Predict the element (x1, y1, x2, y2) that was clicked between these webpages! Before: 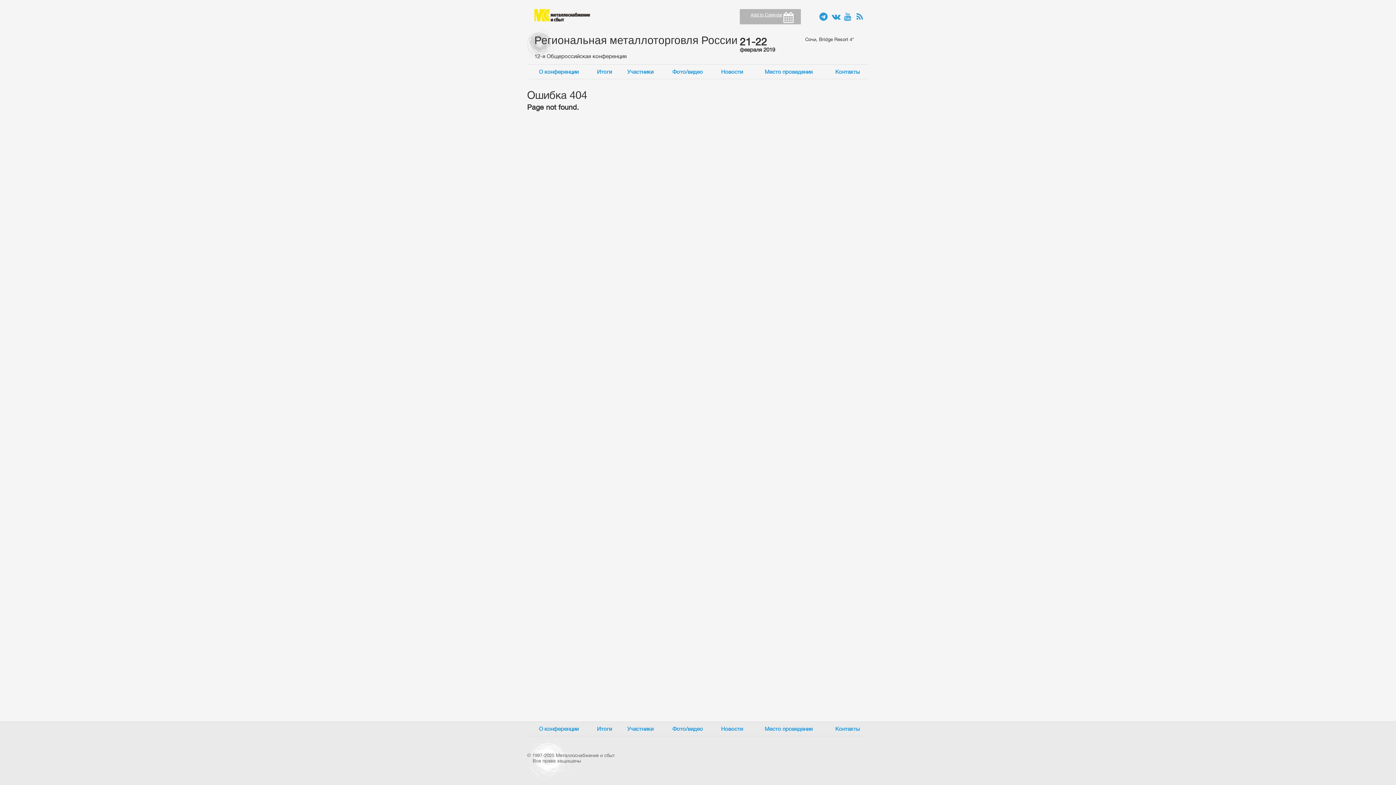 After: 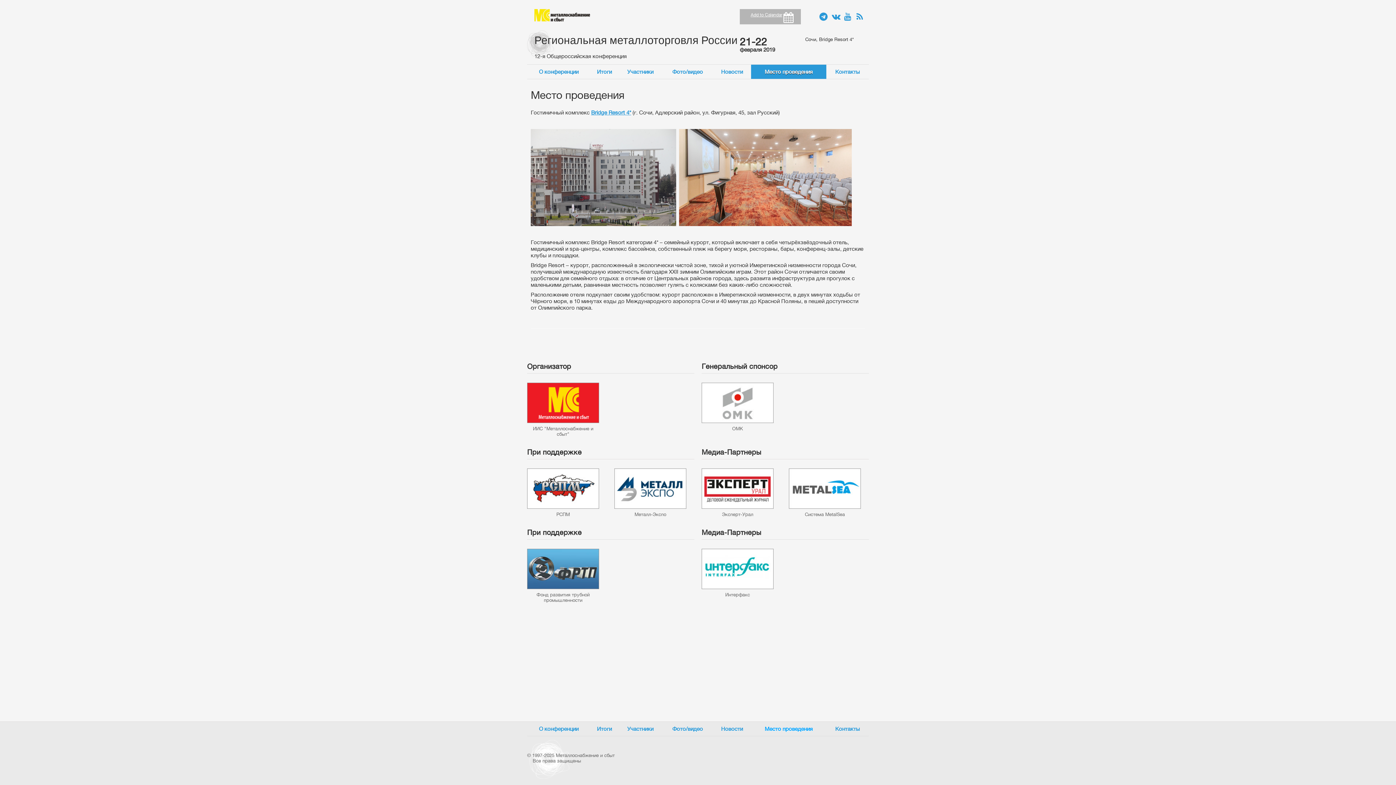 Action: label: Место проведения bbox: (751, 722, 826, 736)